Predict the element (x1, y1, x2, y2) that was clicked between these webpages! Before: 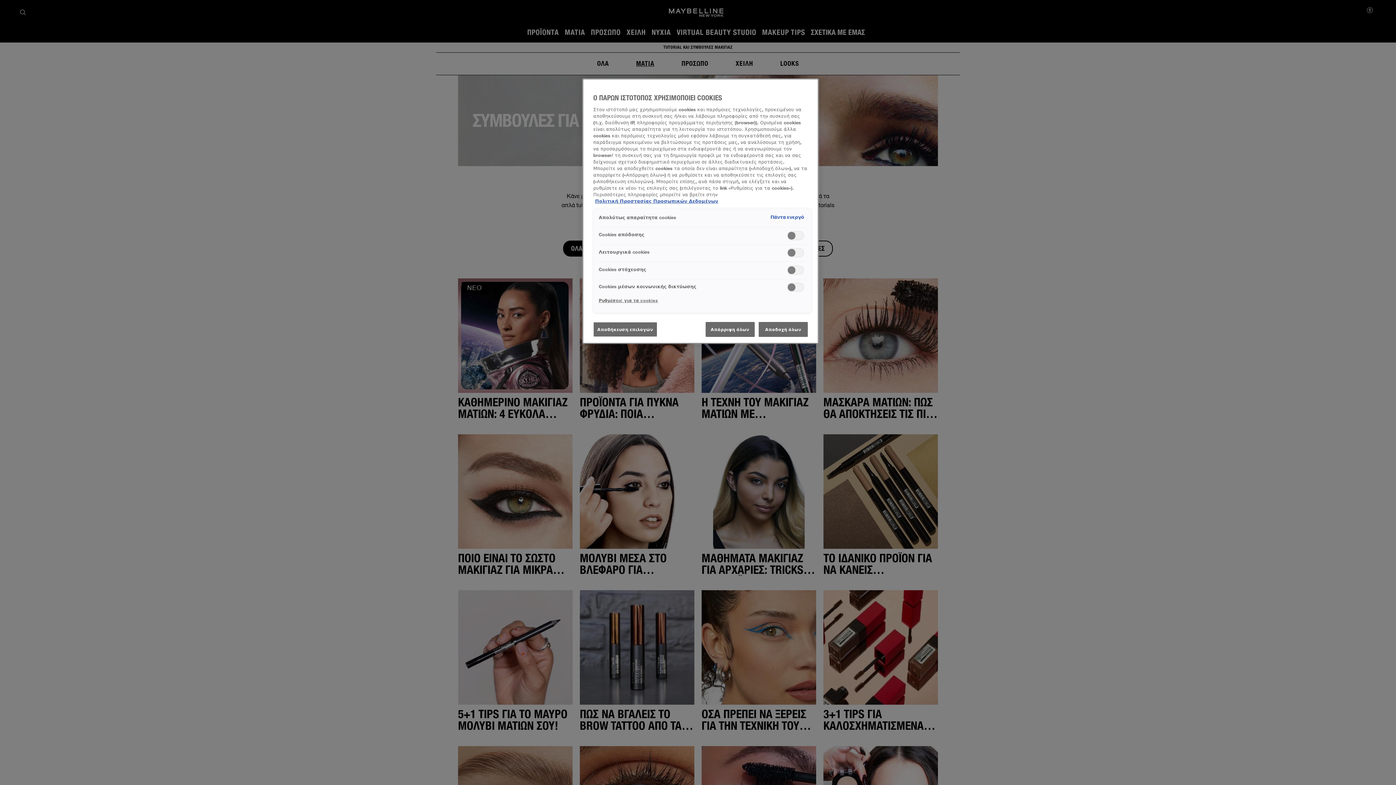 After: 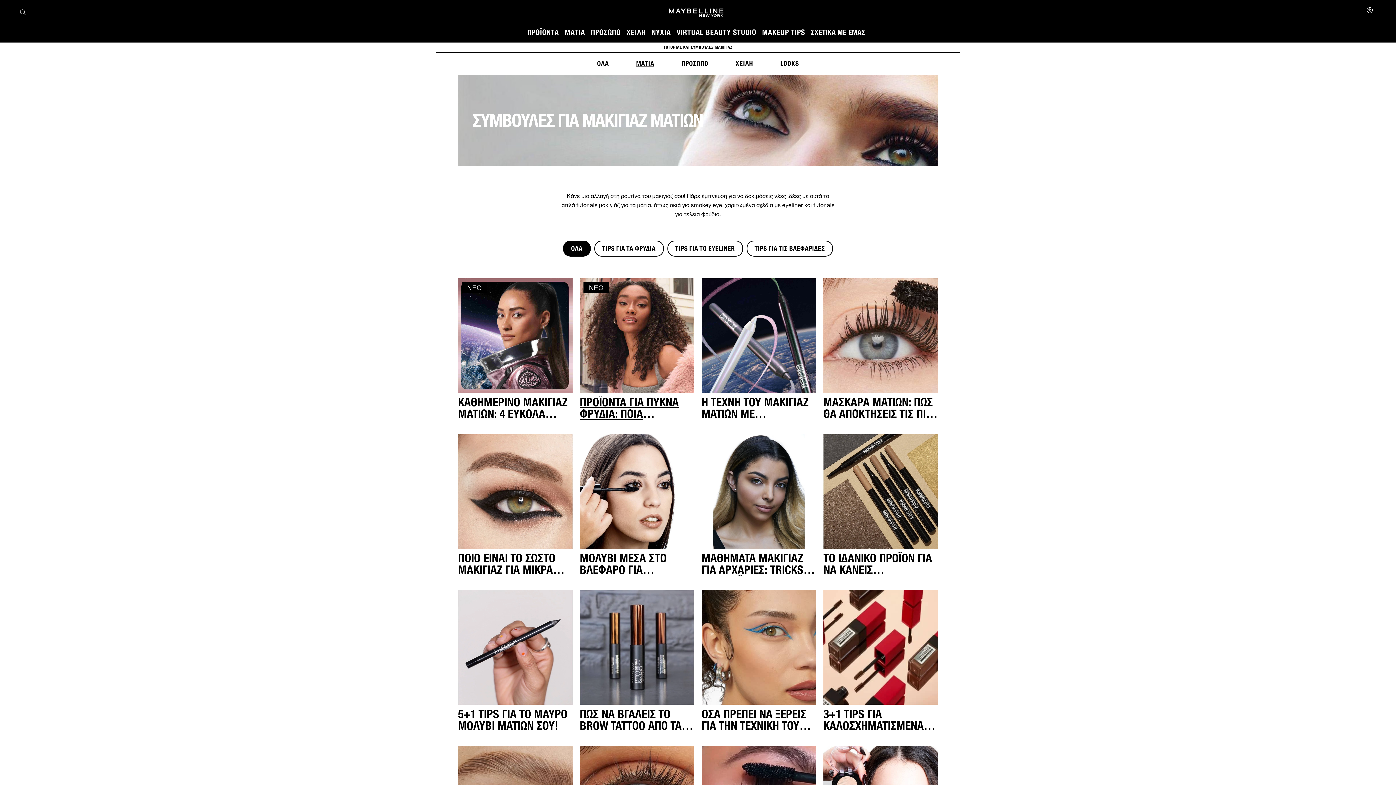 Action: bbox: (593, 322, 657, 337) label: Αποθήκευση επιλογών